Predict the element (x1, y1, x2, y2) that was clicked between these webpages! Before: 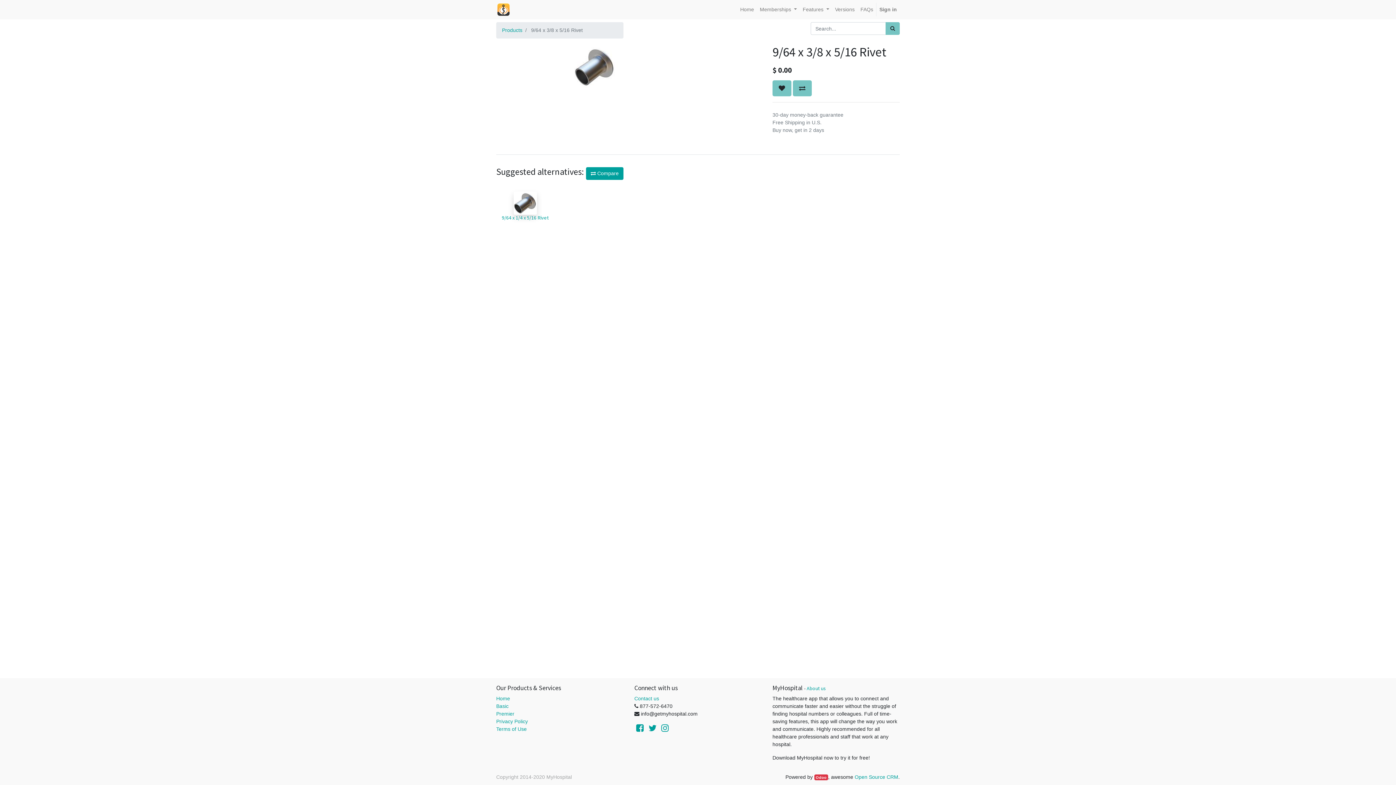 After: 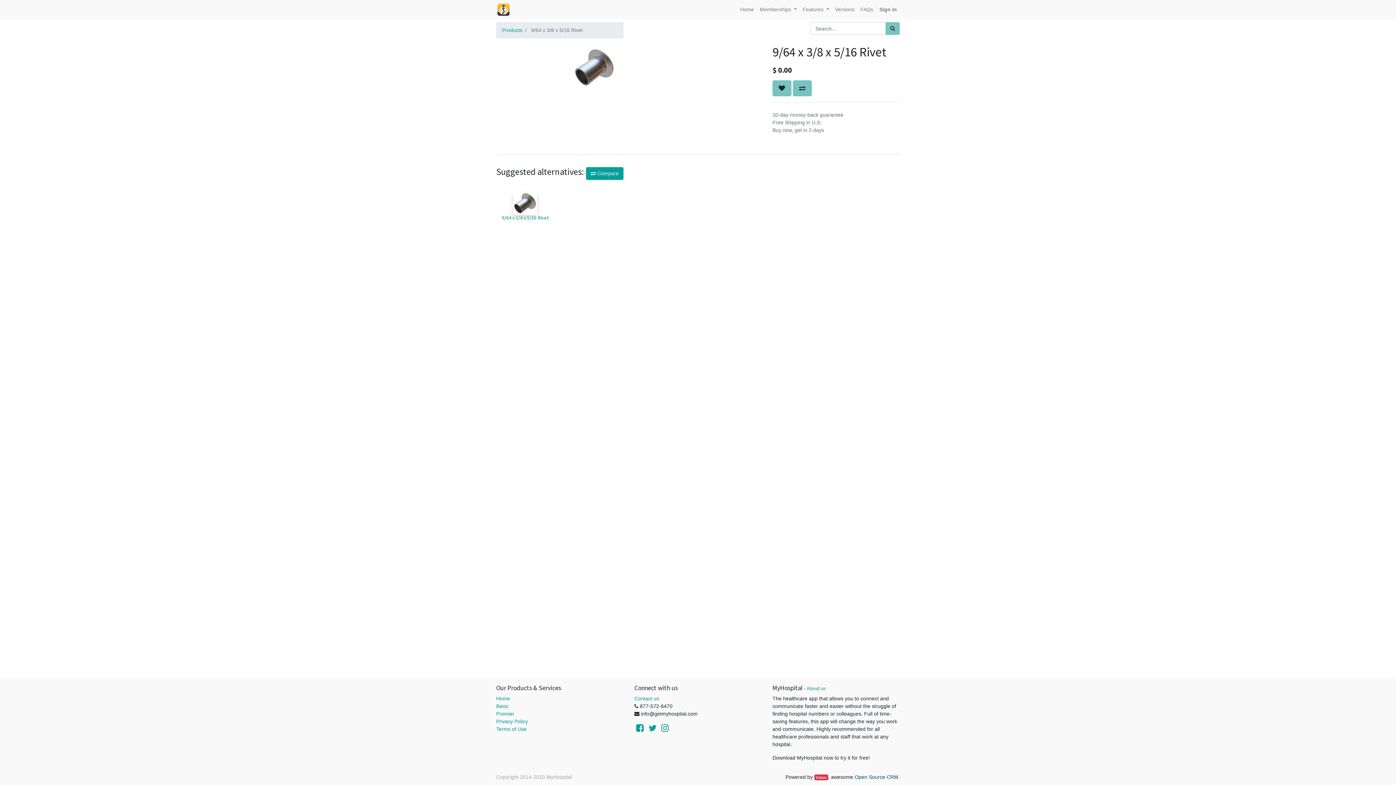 Action: label: Open Source CRM bbox: (854, 774, 898, 780)